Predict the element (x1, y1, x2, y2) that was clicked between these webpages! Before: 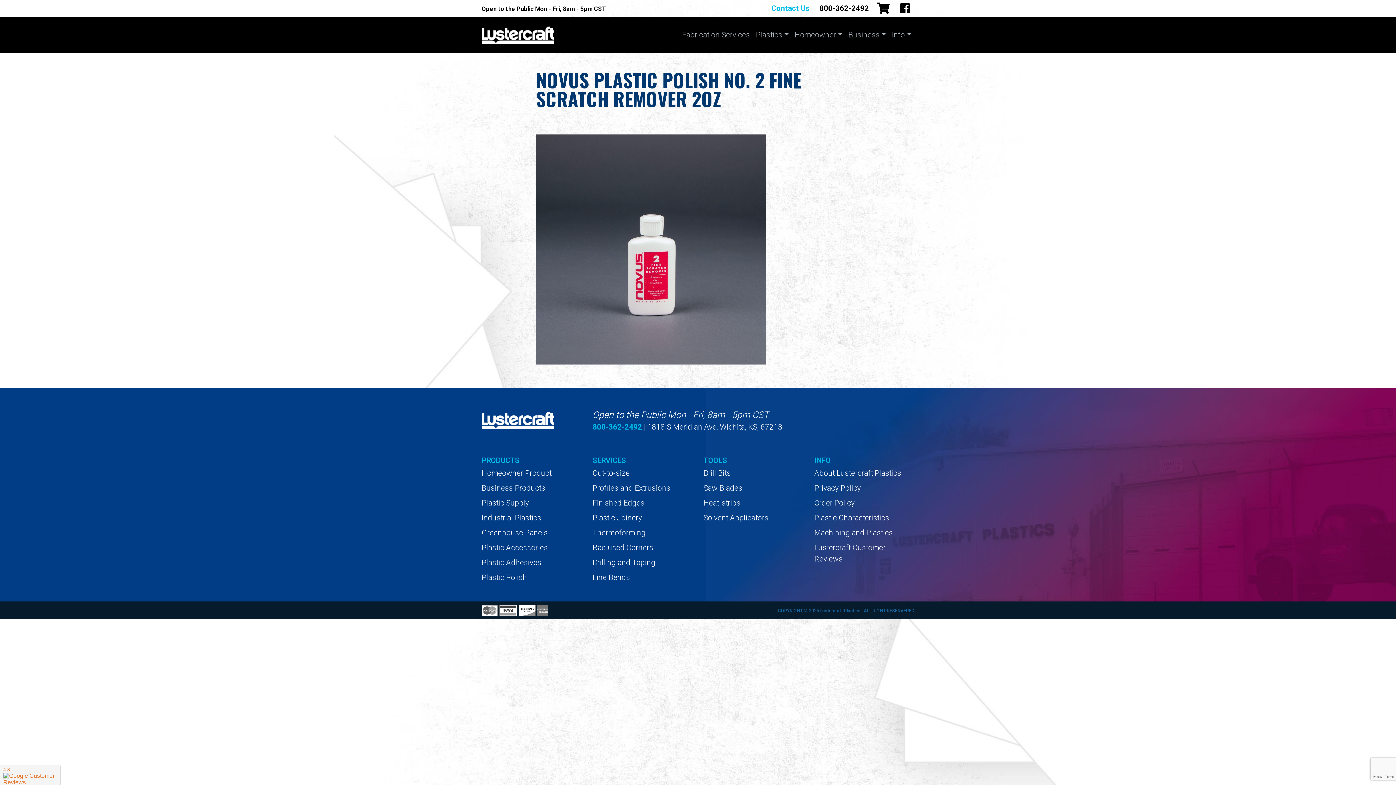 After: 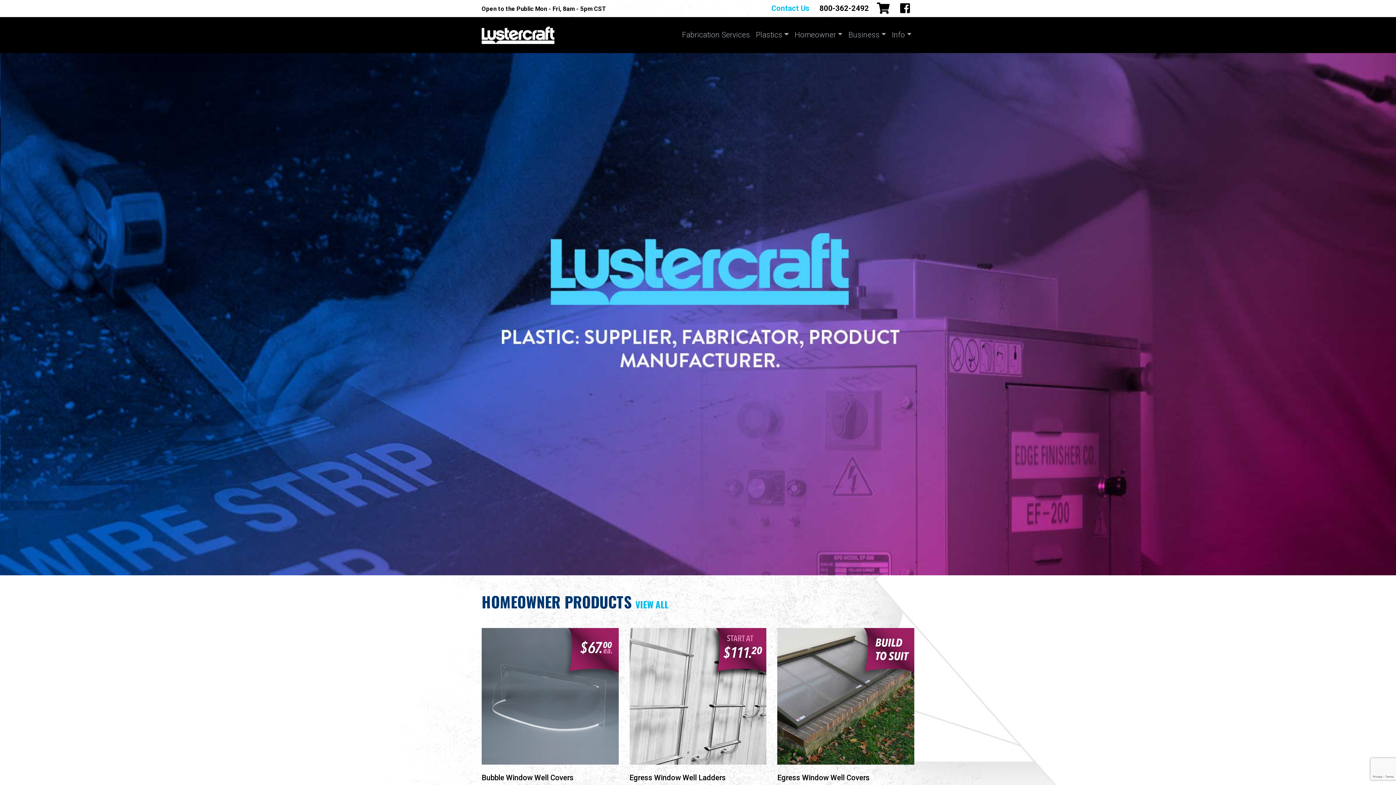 Action: bbox: (481, 20, 554, 50) label: Lustercraft Plastics